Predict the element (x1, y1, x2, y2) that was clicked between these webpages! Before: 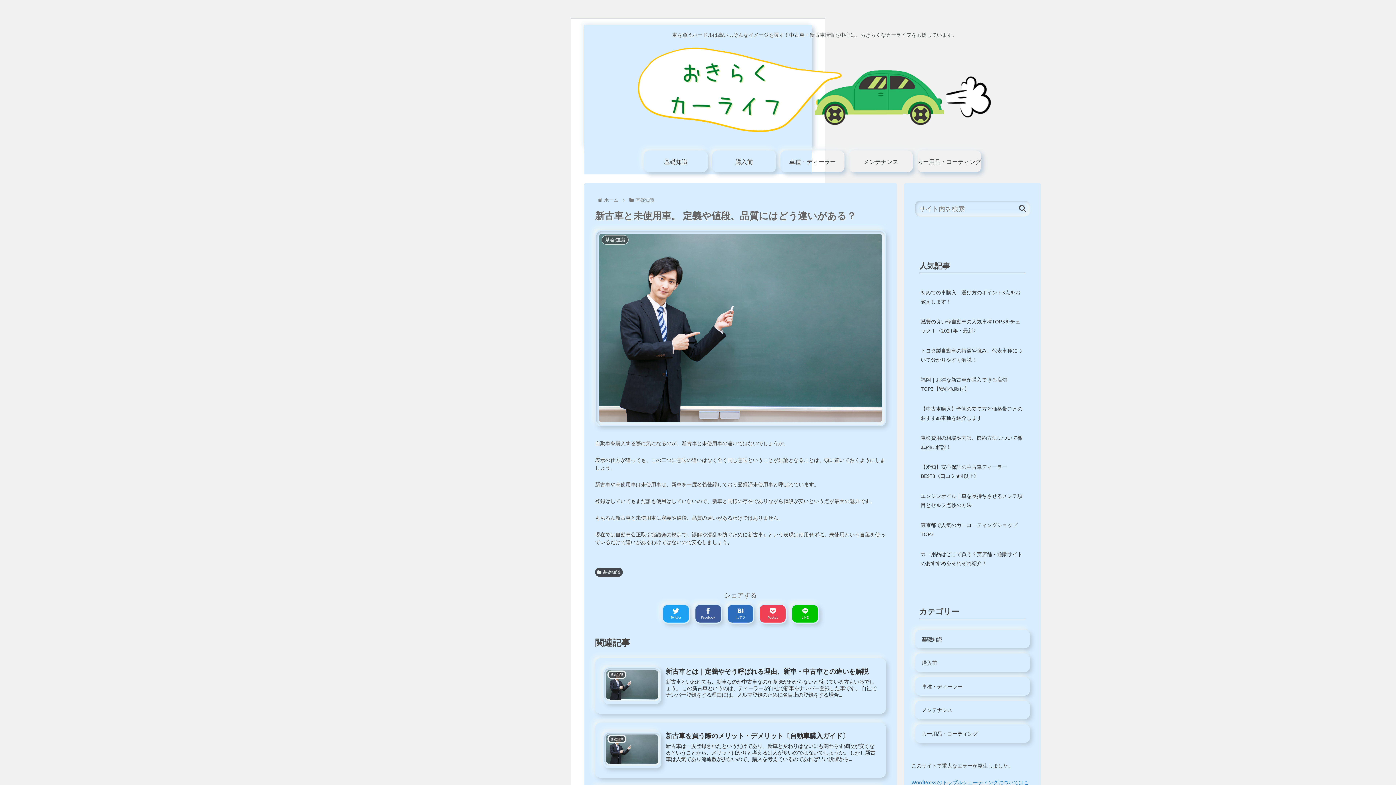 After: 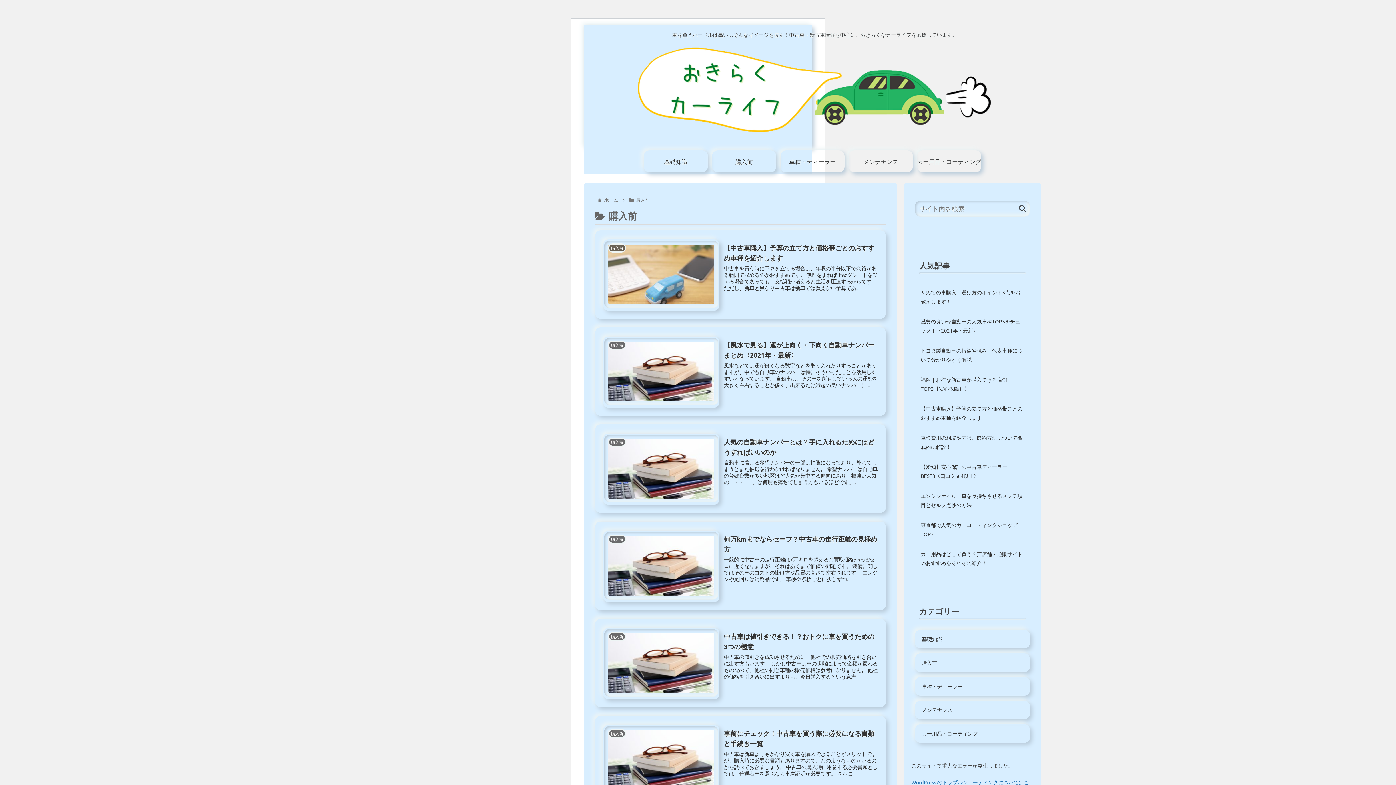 Action: bbox: (712, 150, 776, 172) label: 購入前